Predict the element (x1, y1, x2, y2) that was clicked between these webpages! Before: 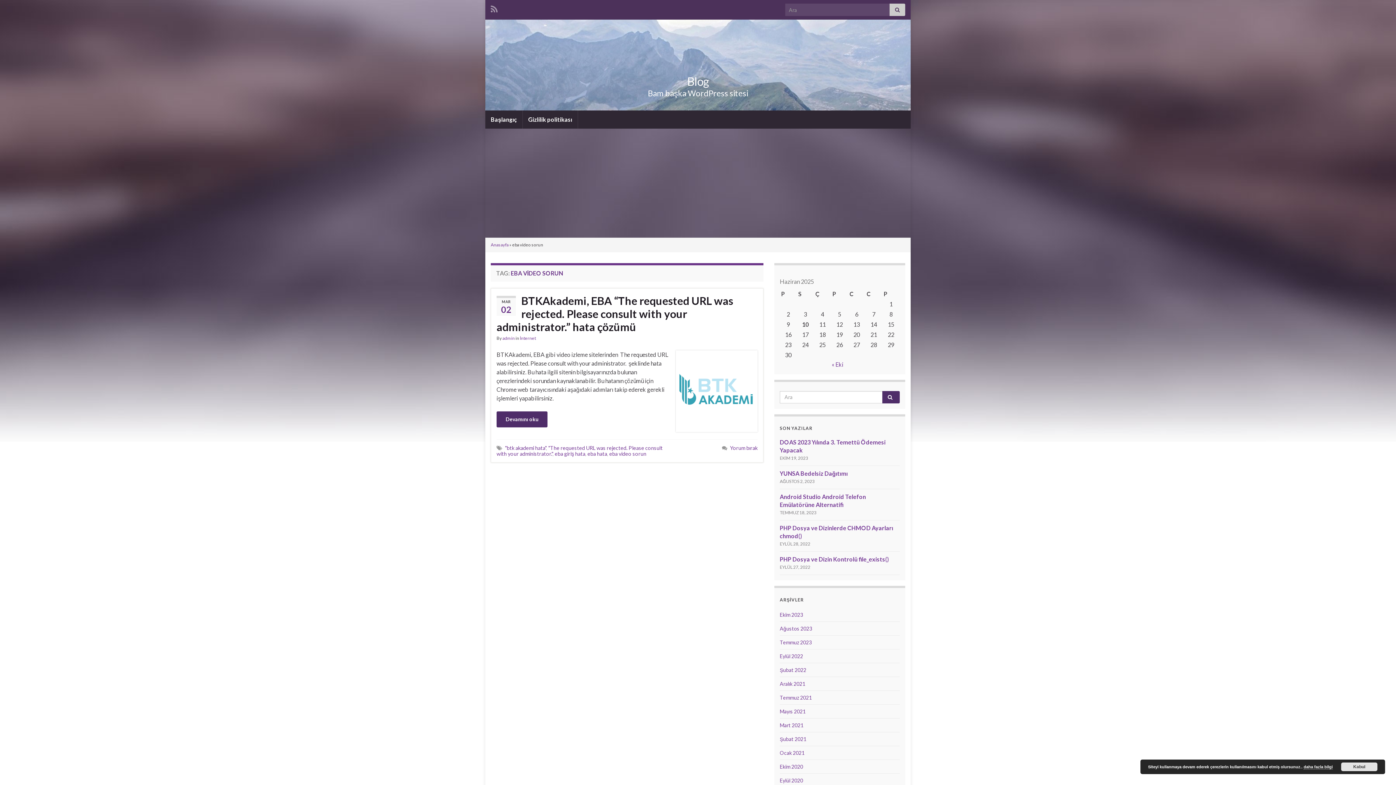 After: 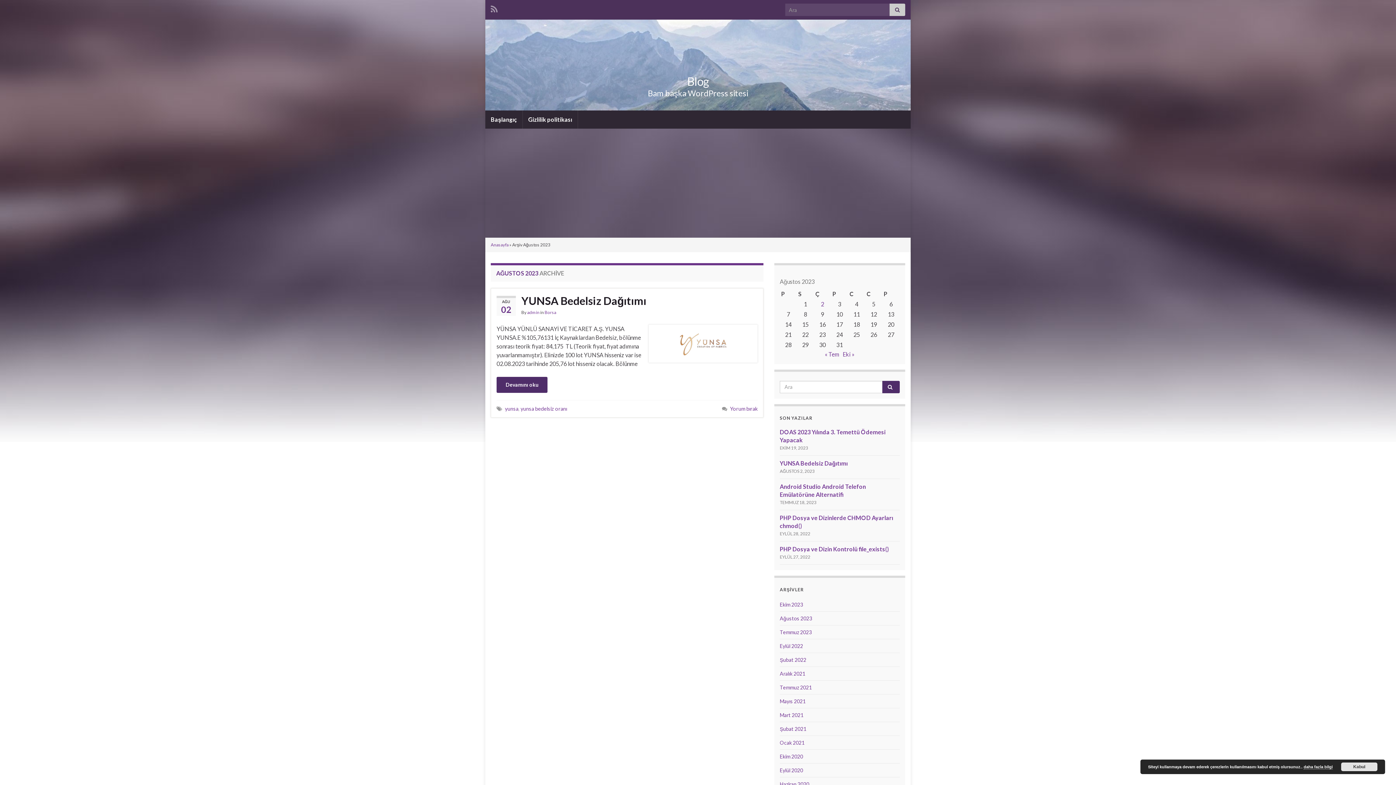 Action: label: Ağustos 2023 bbox: (780, 625, 812, 631)